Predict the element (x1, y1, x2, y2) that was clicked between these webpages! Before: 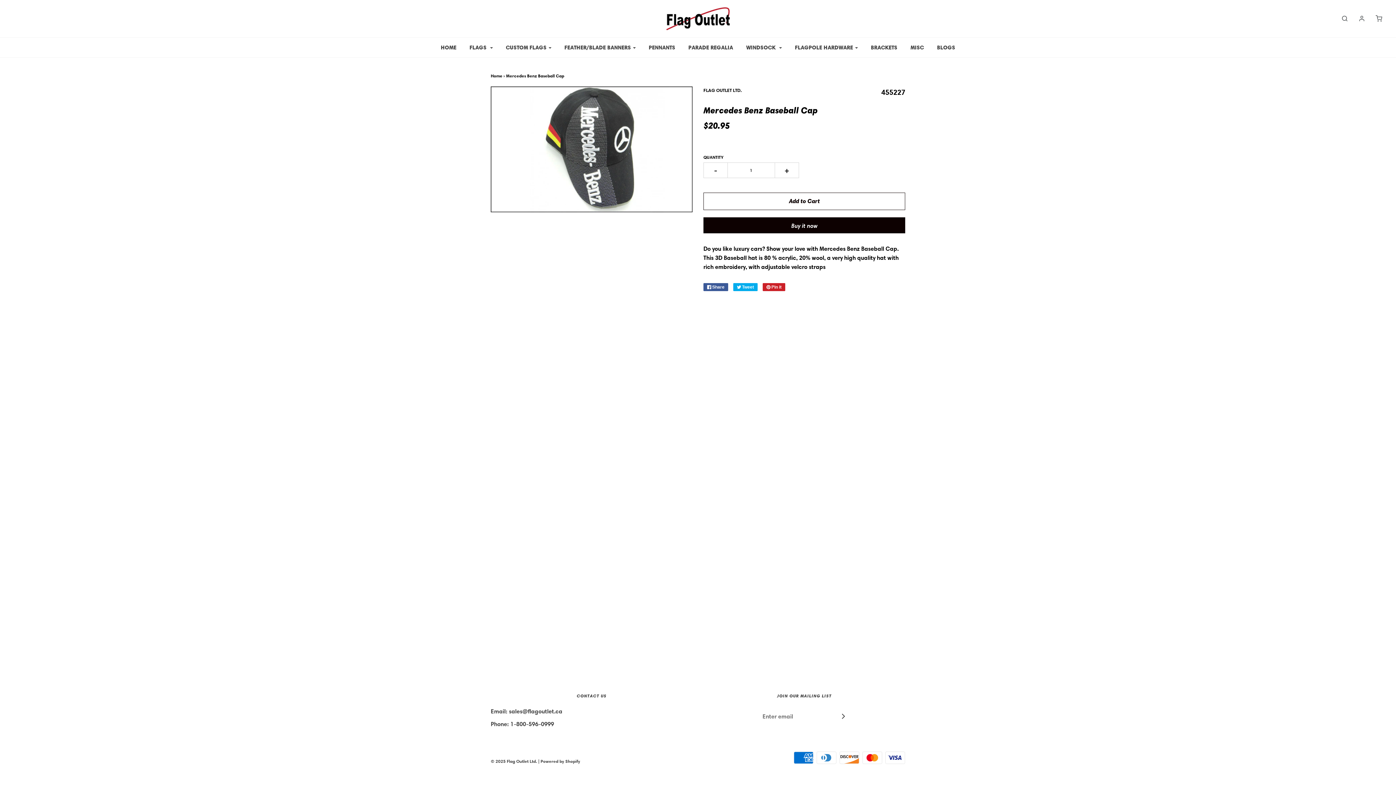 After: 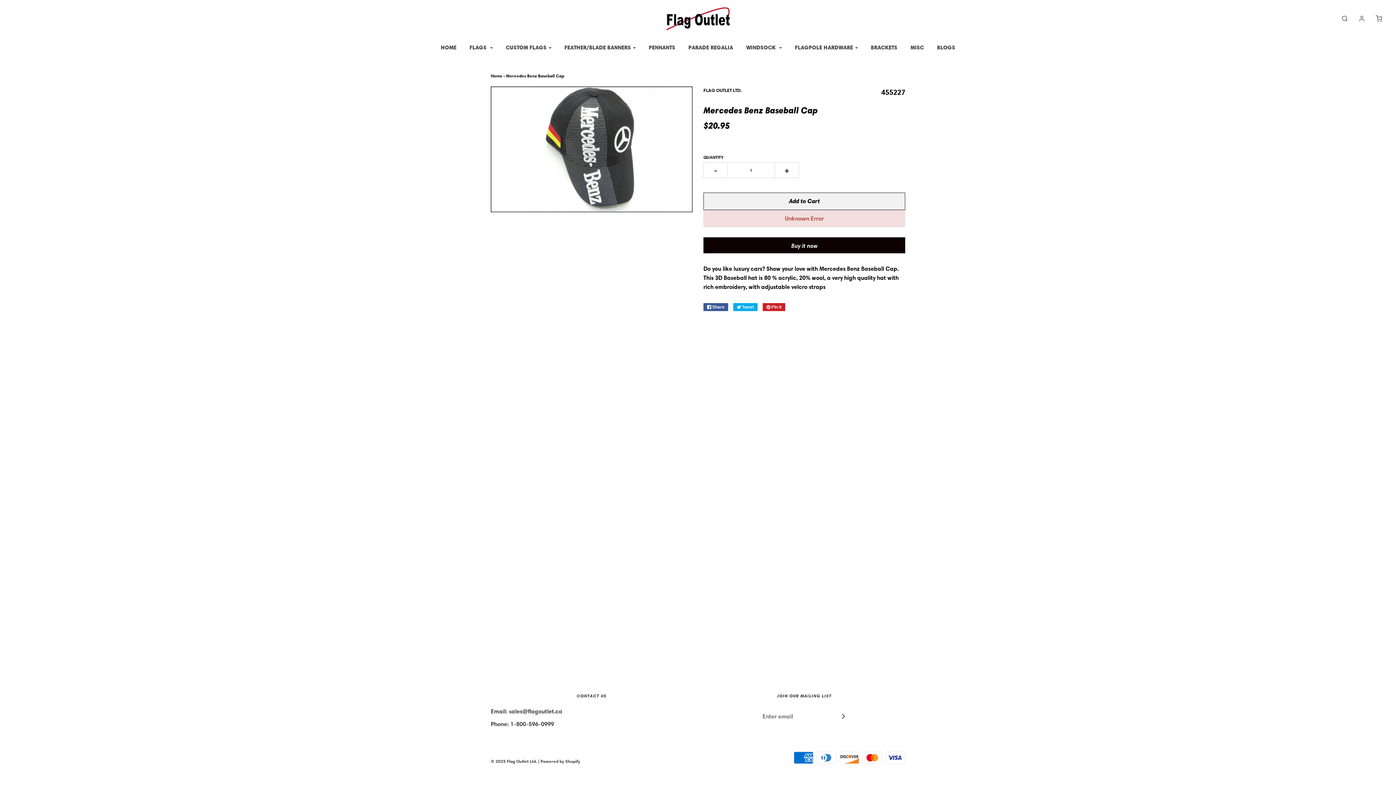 Action: label: Add to Cart bbox: (703, 192, 905, 210)